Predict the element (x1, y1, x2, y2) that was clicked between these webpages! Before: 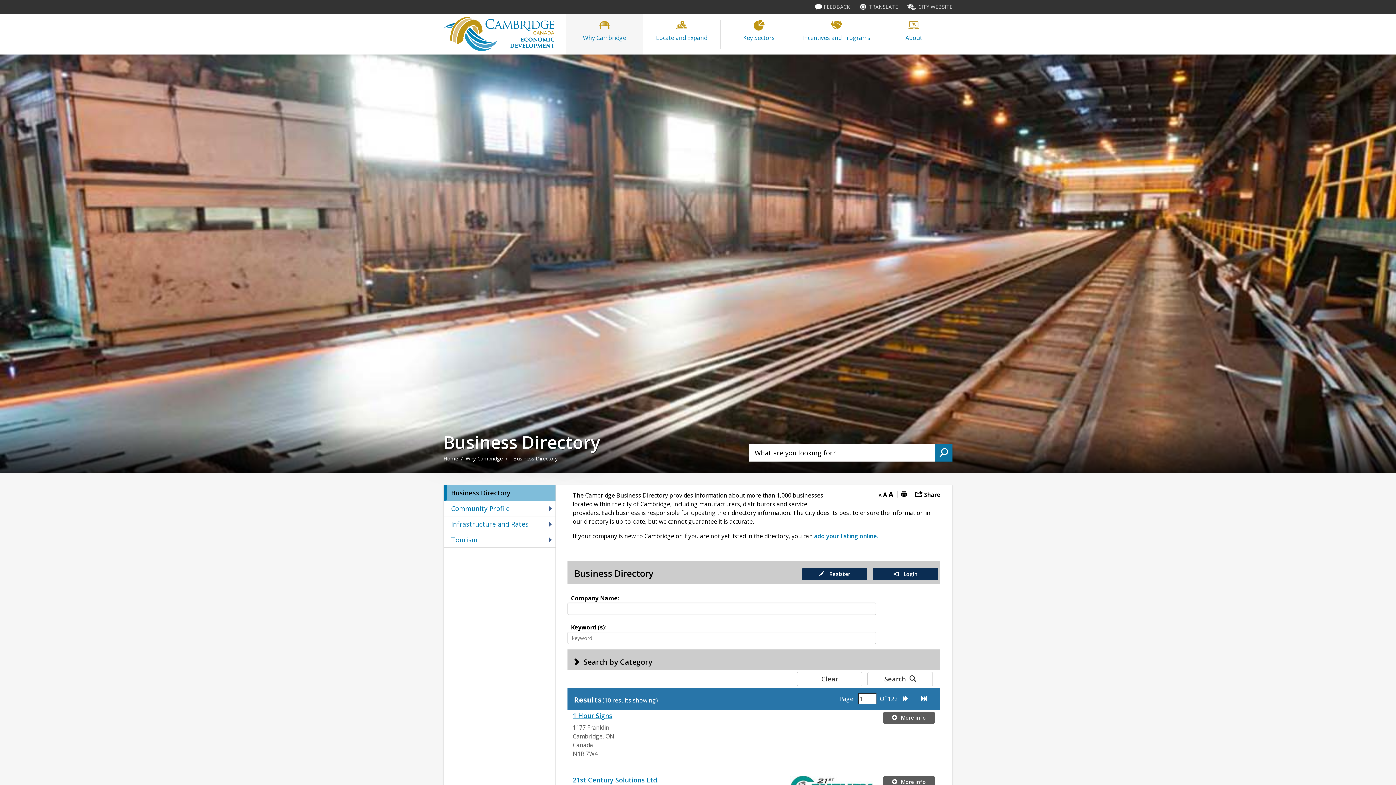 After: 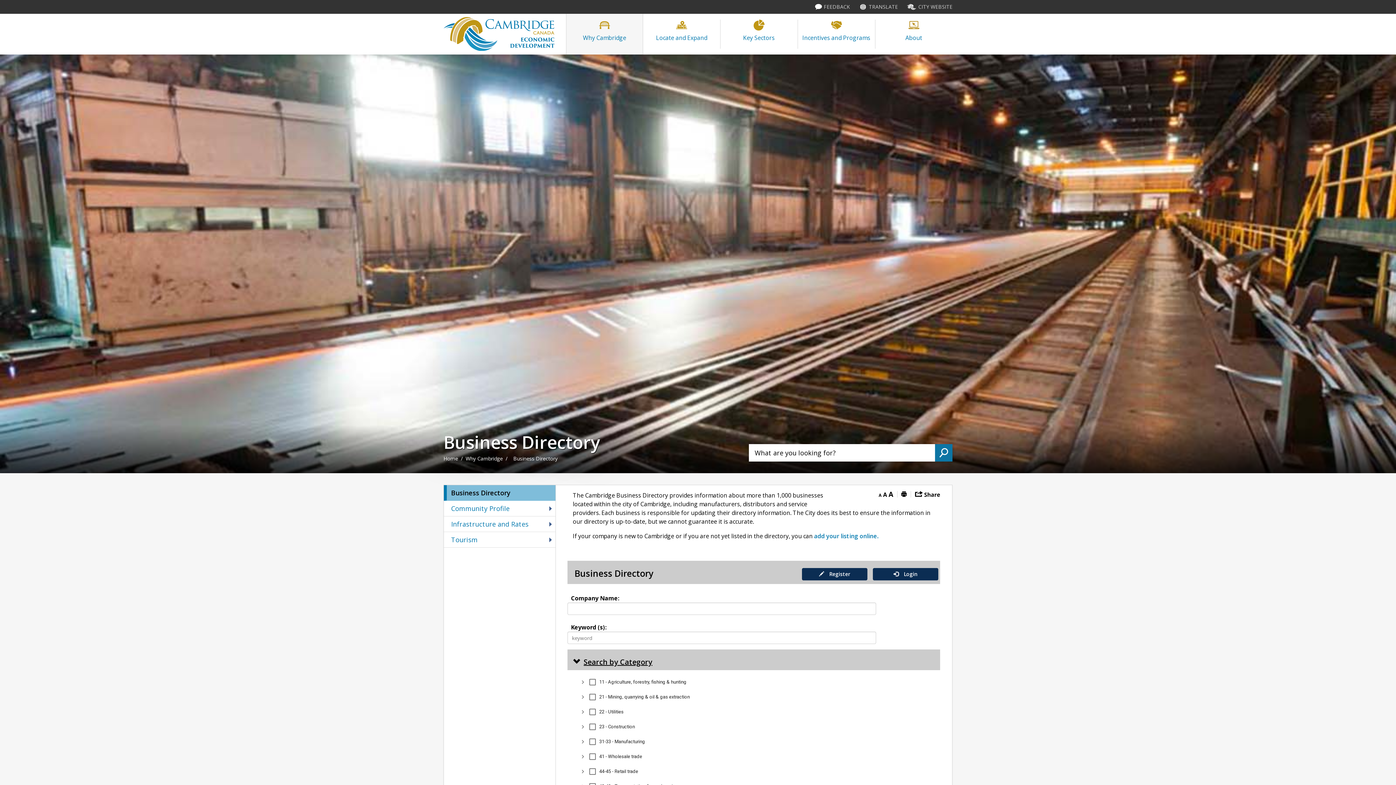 Action: bbox: (572, 657, 652, 667) label: Search by Category